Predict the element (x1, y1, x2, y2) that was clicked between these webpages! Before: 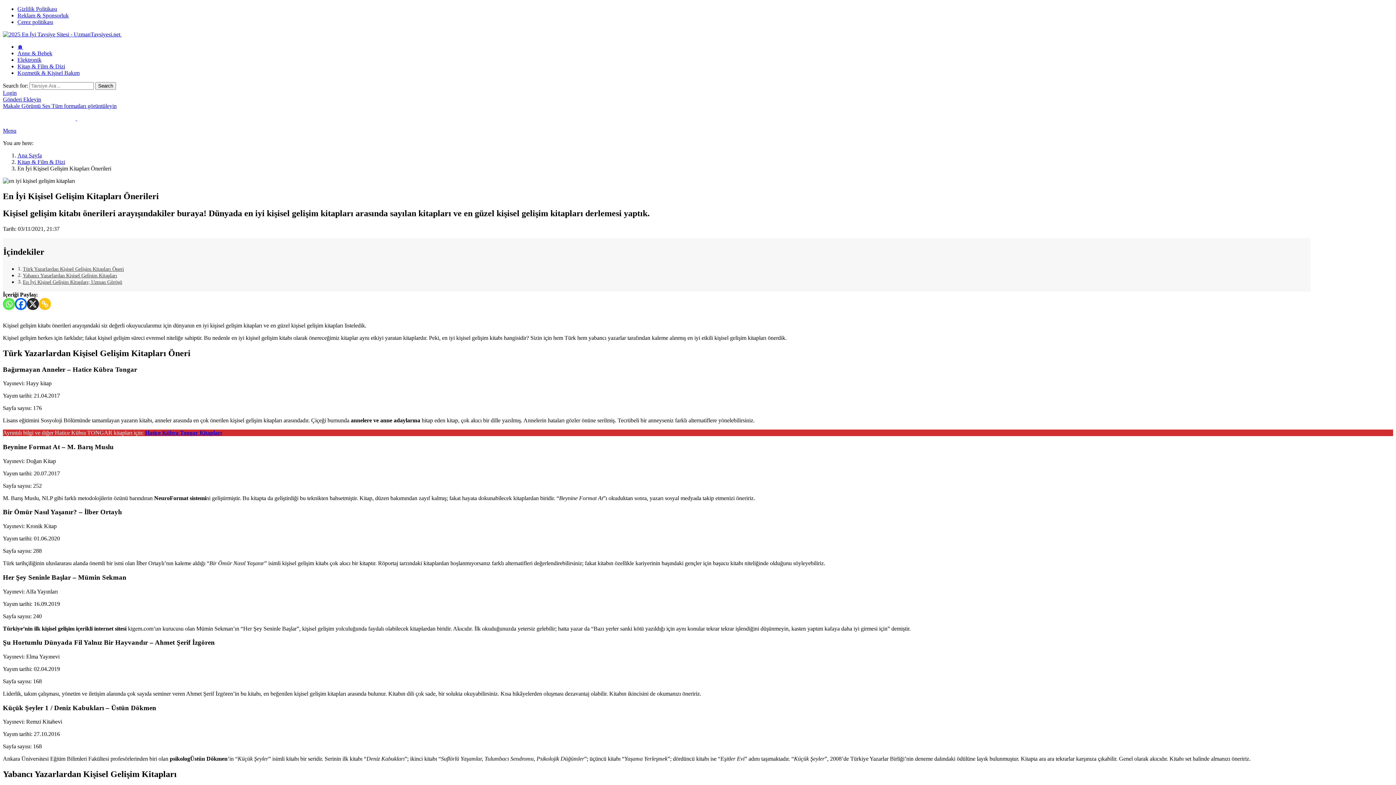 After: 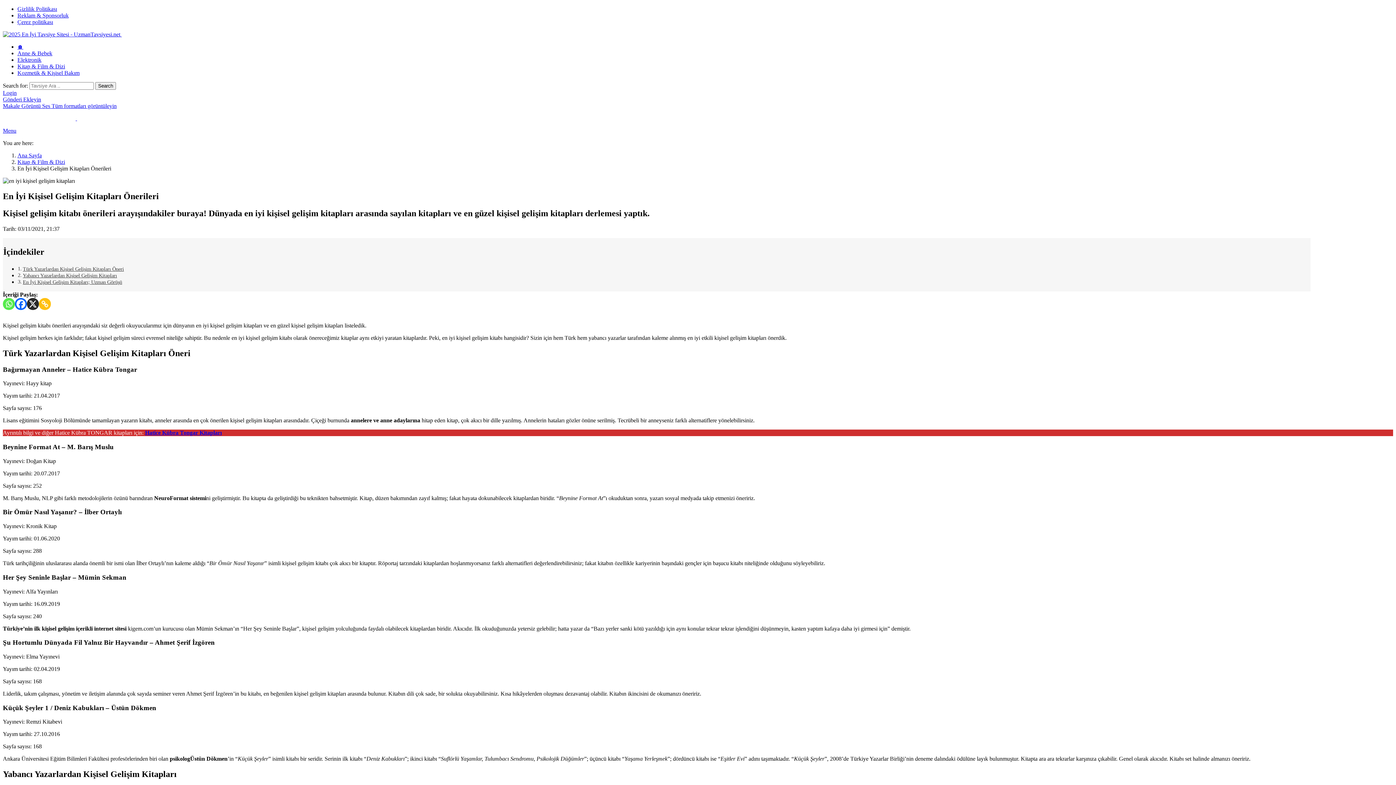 Action: bbox: (2, 298, 14, 310) label: Whatsapp